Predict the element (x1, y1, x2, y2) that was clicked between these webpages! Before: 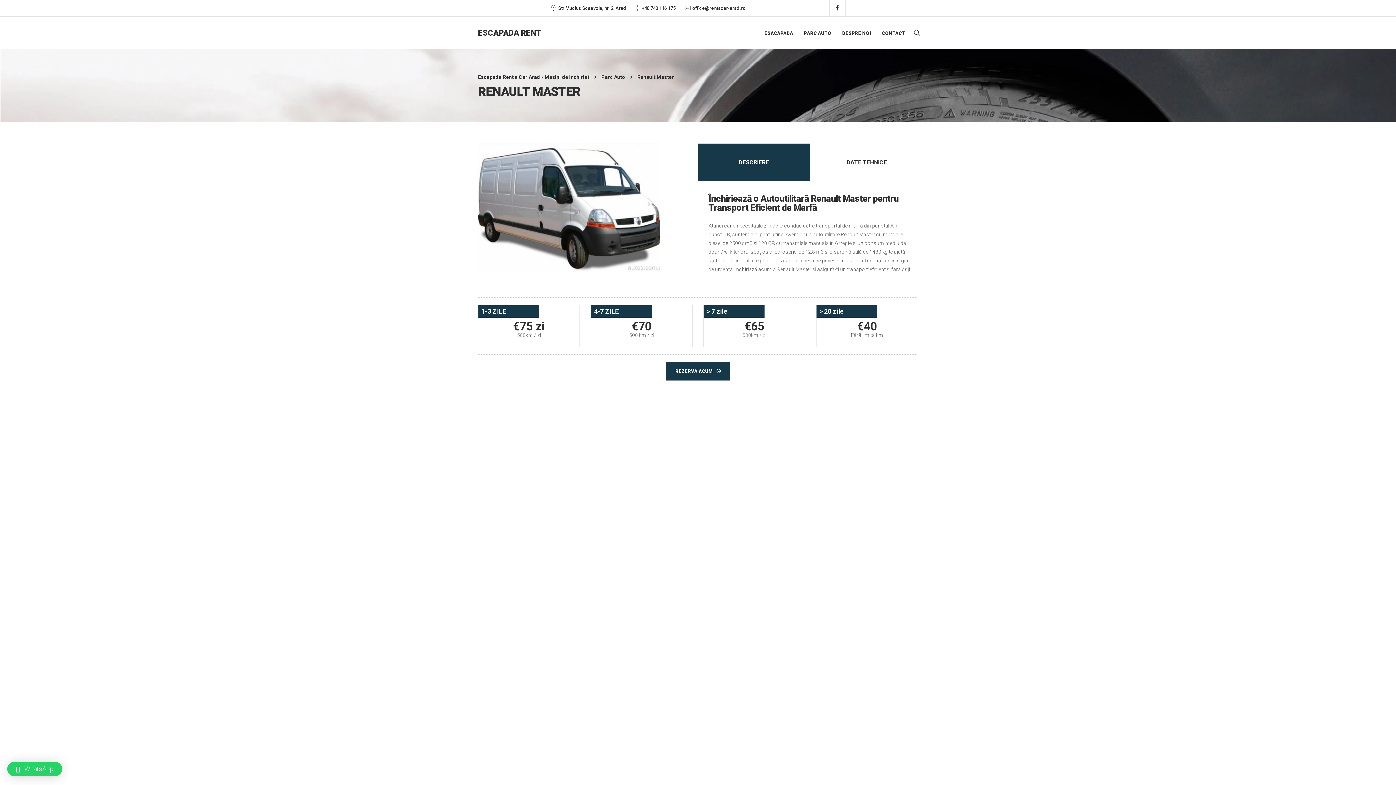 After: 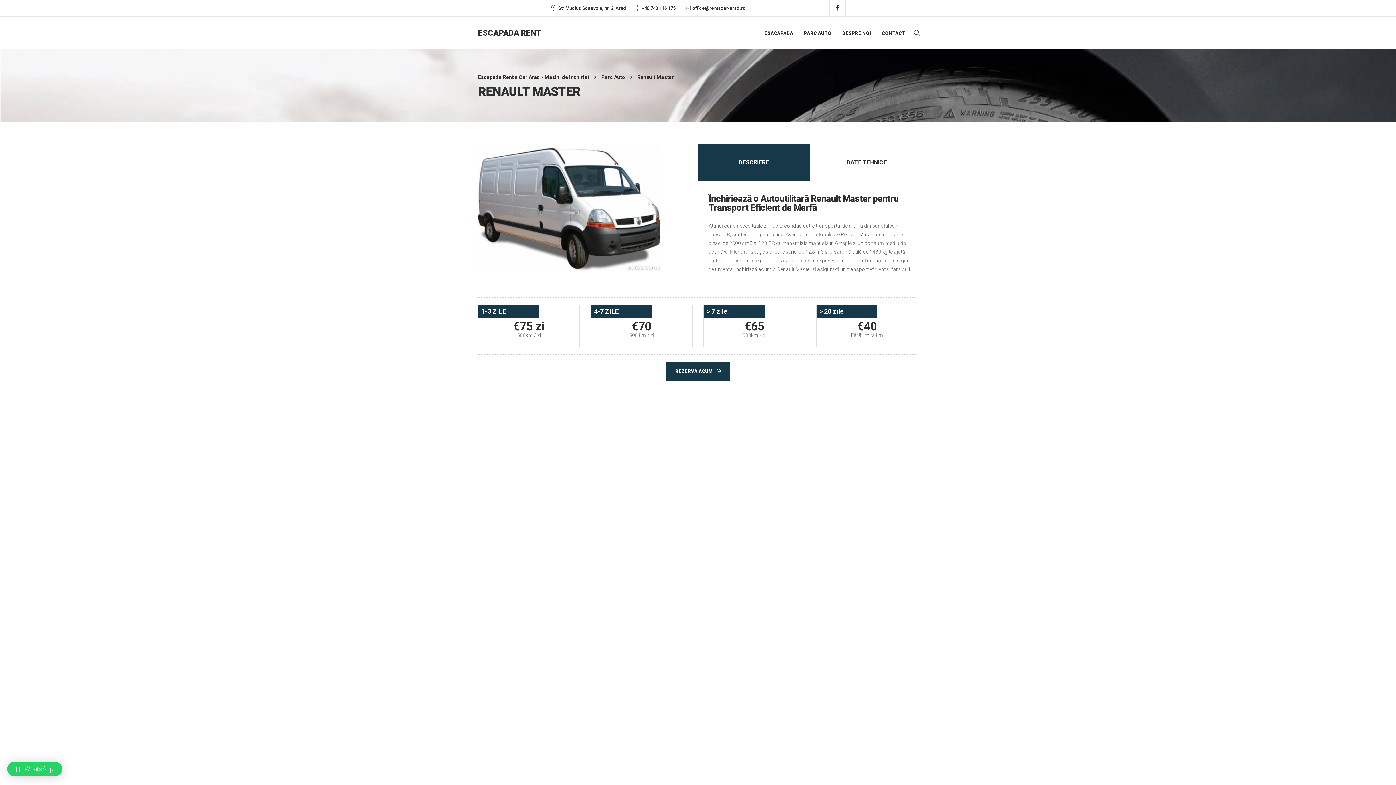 Action: label: WhatsApp bbox: (7, 762, 62, 776)